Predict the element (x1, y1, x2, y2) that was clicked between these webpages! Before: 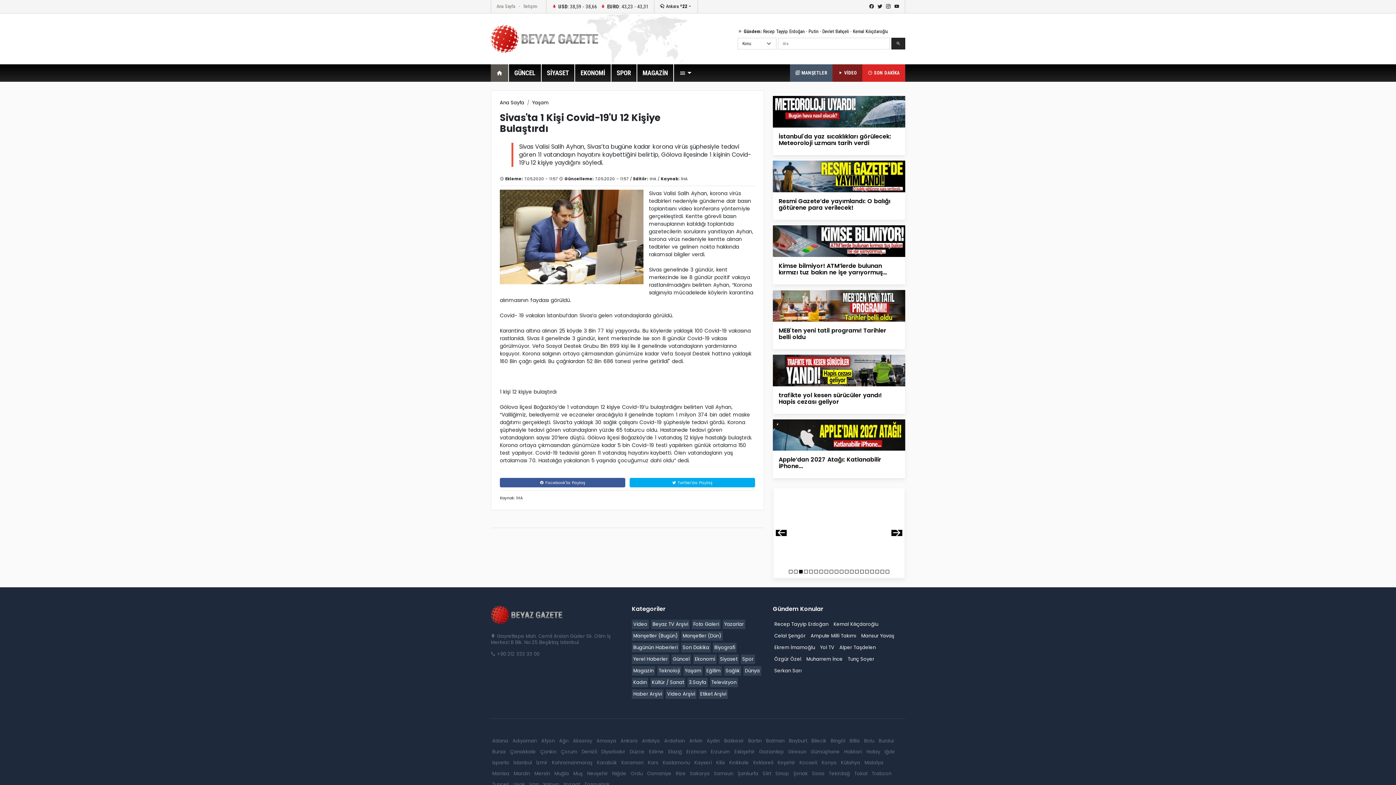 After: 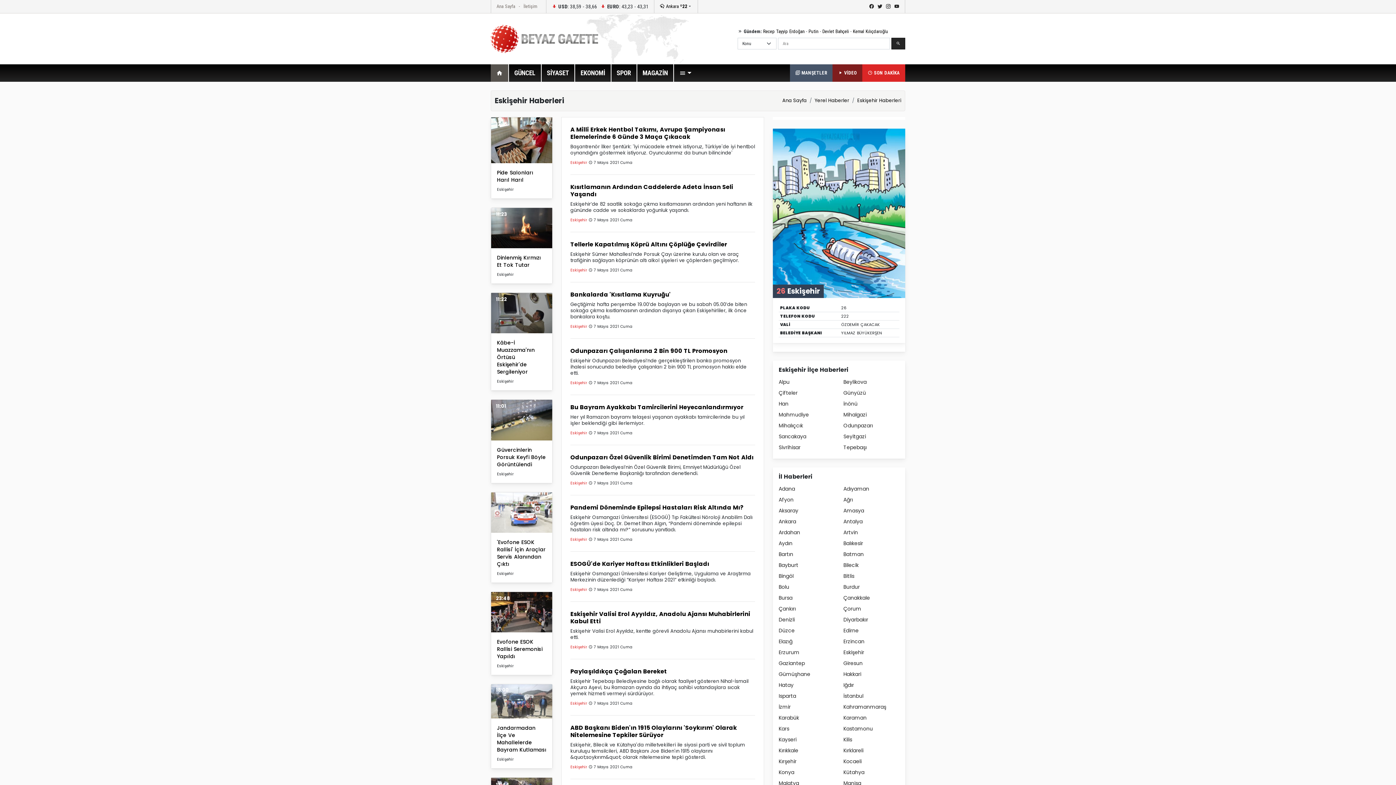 Action: bbox: (733, 747, 756, 757) label: Eskişehir